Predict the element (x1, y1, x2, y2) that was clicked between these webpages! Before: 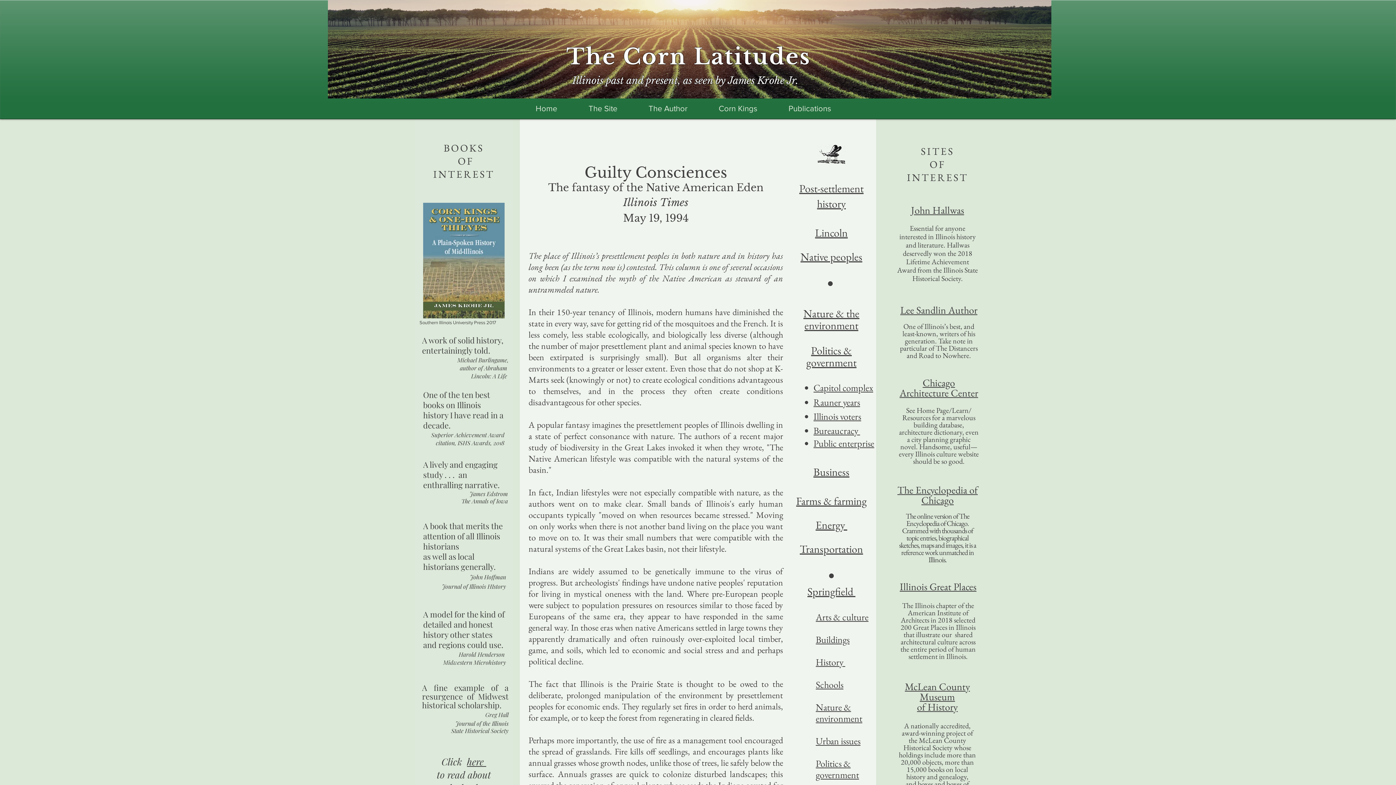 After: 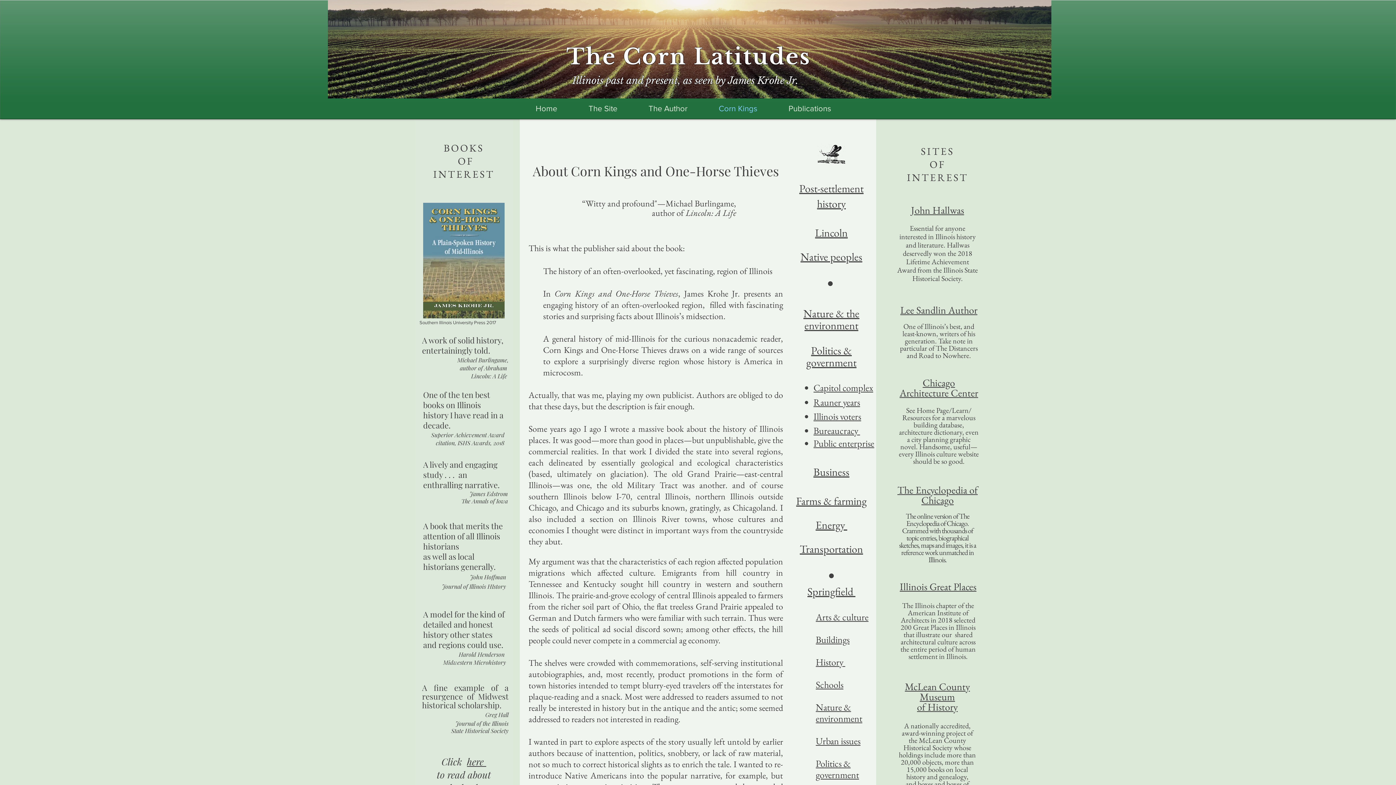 Action: label: Corn Kings bbox: (703, 103, 773, 114)